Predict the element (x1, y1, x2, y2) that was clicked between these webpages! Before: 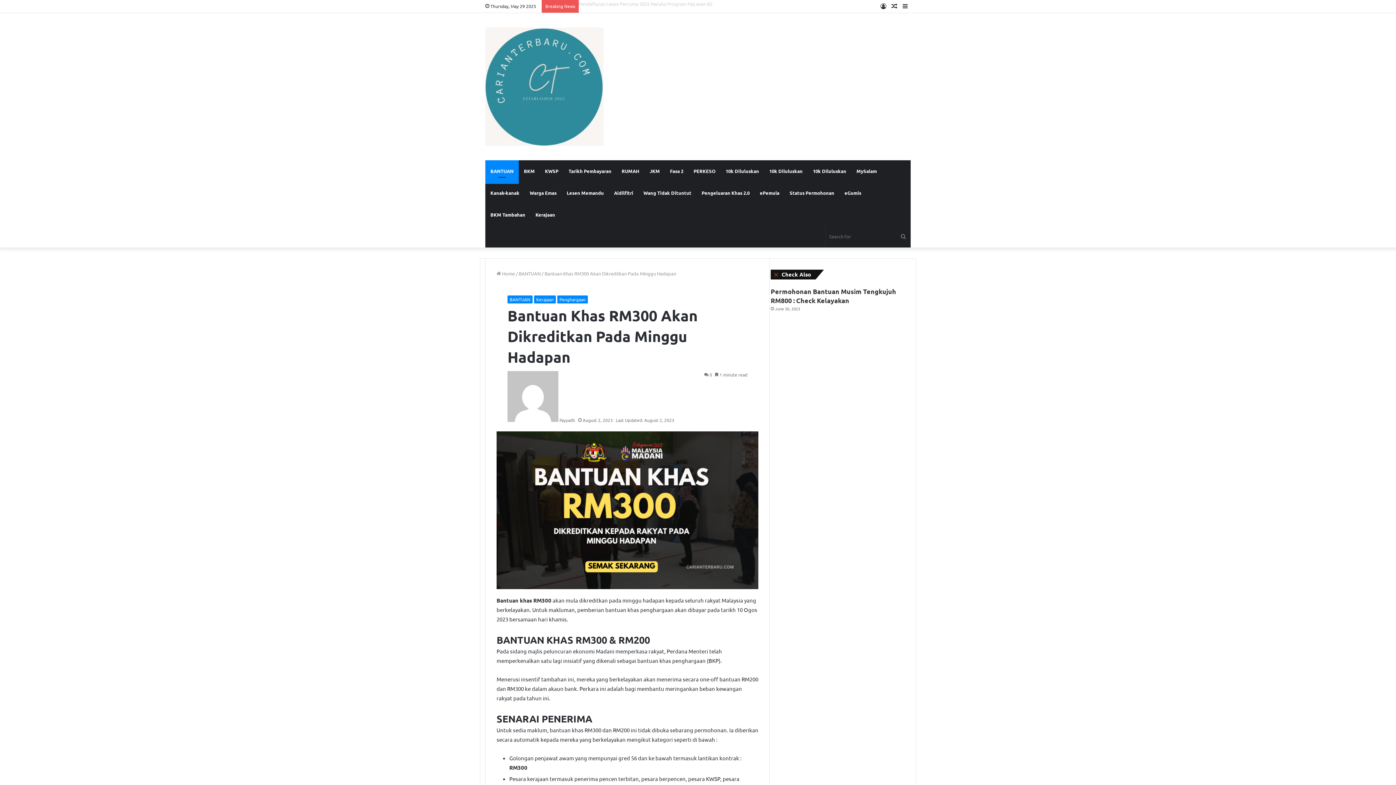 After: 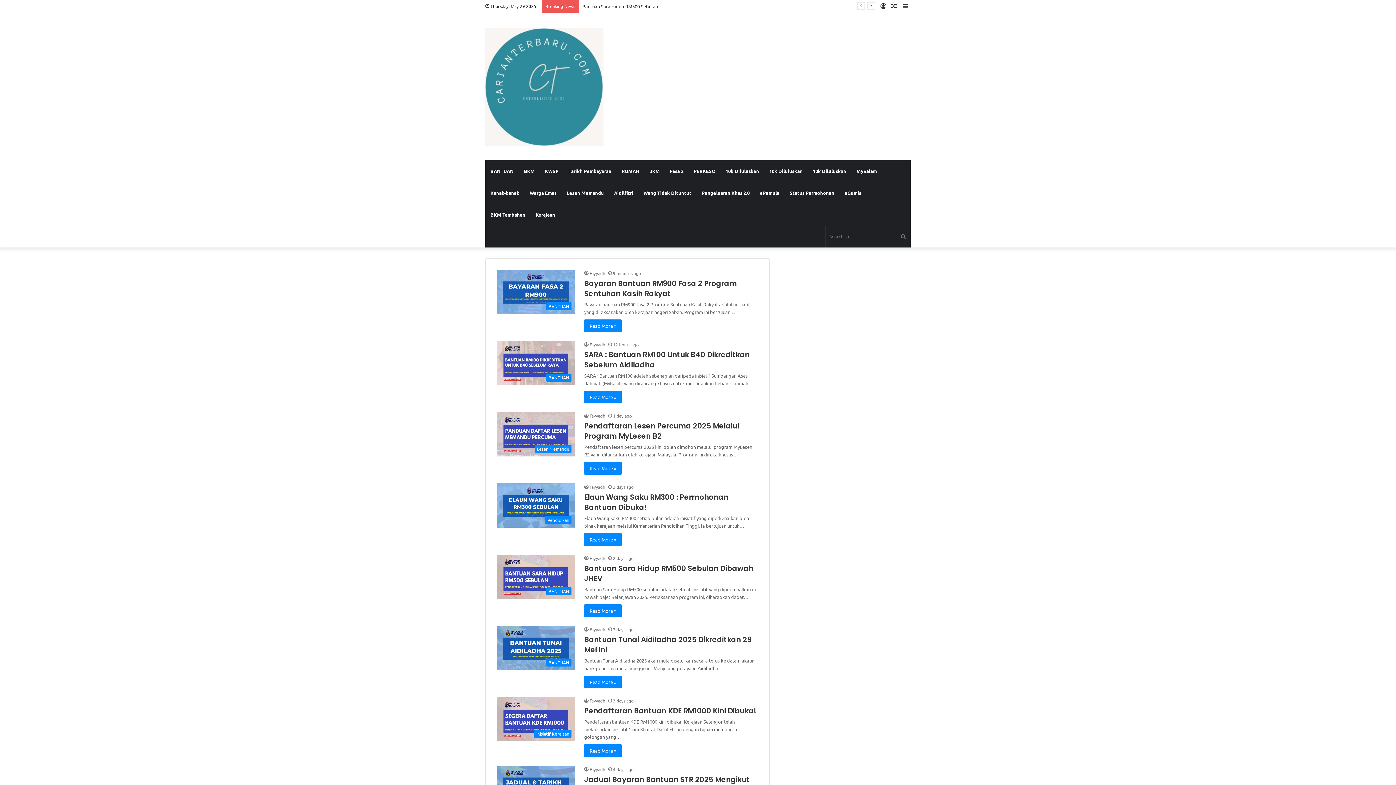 Action: bbox: (485, 27, 603, 145)